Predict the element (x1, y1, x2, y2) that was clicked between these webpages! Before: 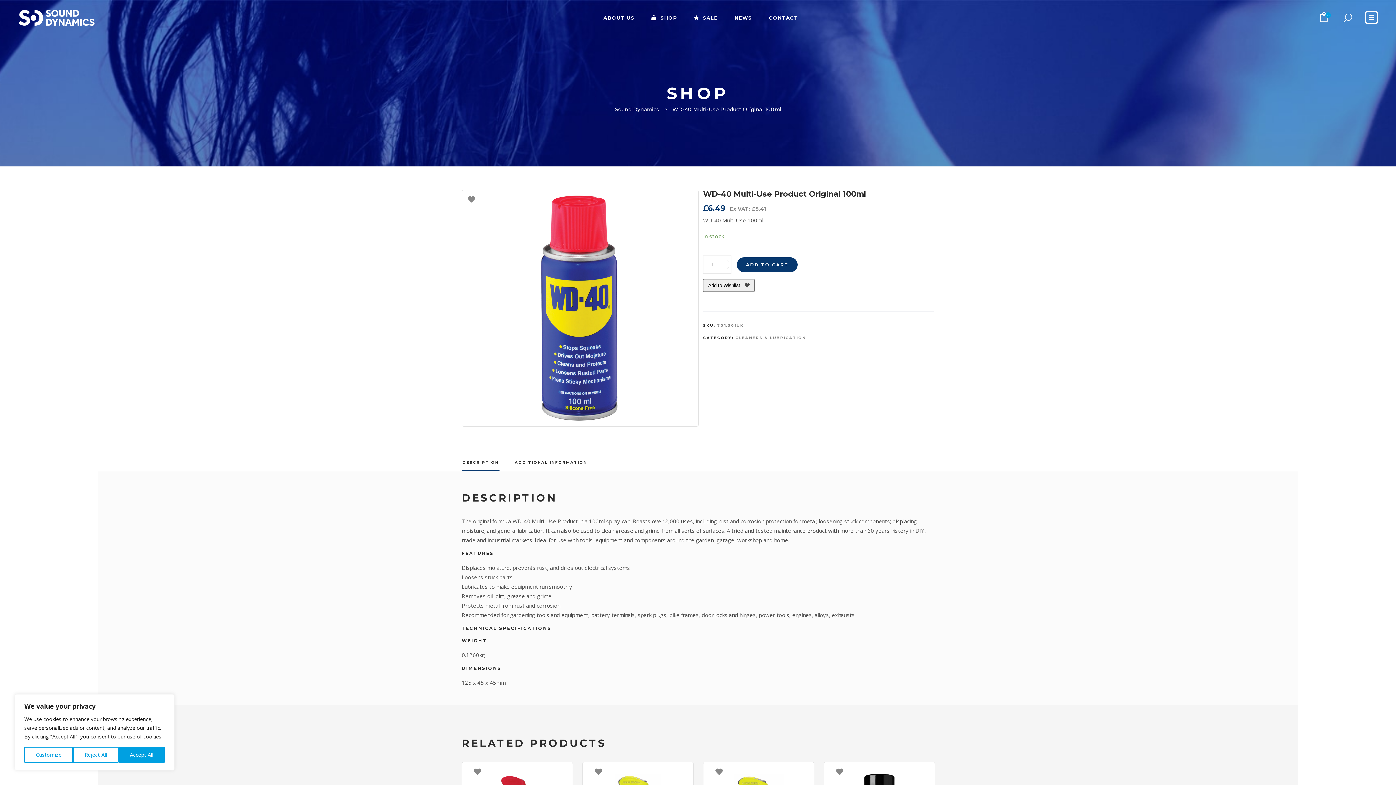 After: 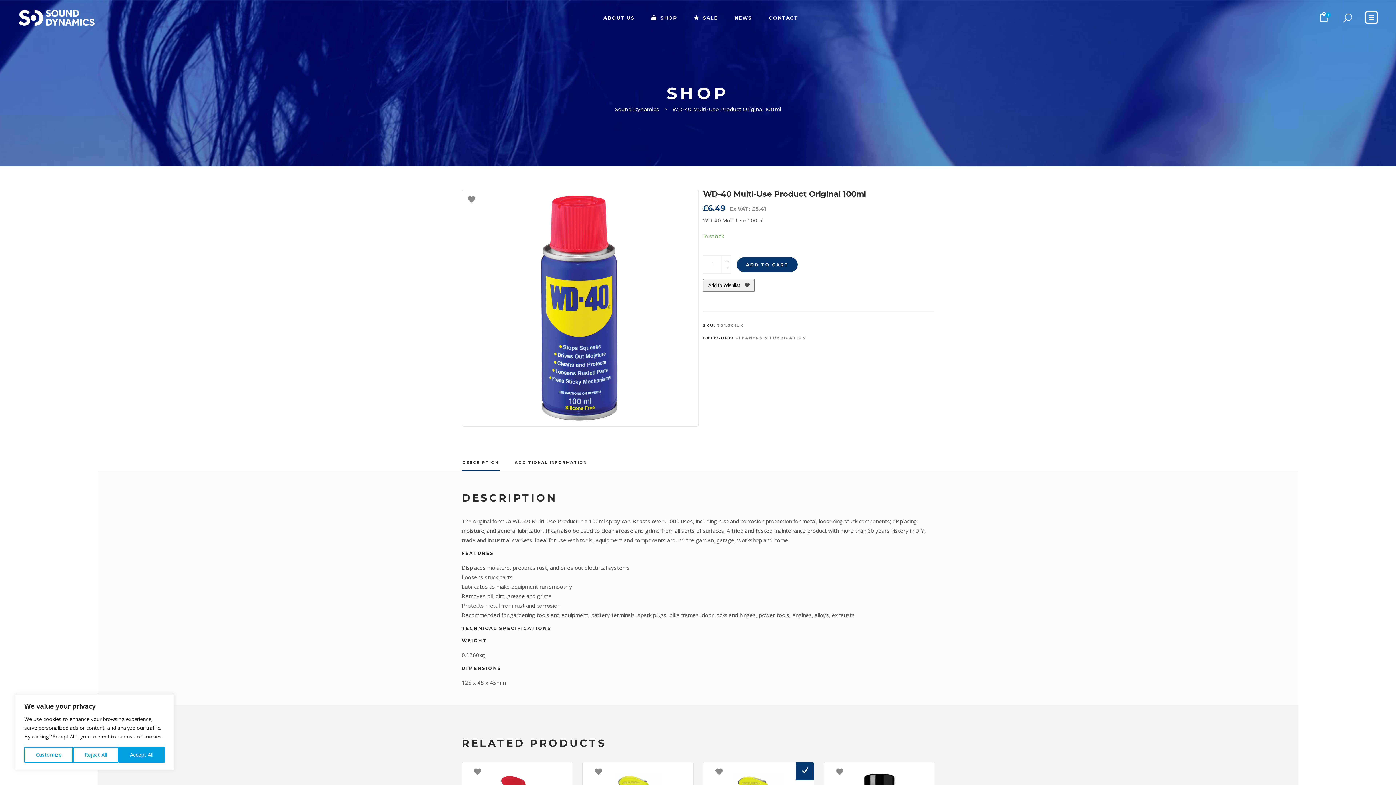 Action: bbox: (796, 762, 814, 780) label: Add to cart: “WD-40 Specialist White Lithium Grease with Smart Straw 400ml”